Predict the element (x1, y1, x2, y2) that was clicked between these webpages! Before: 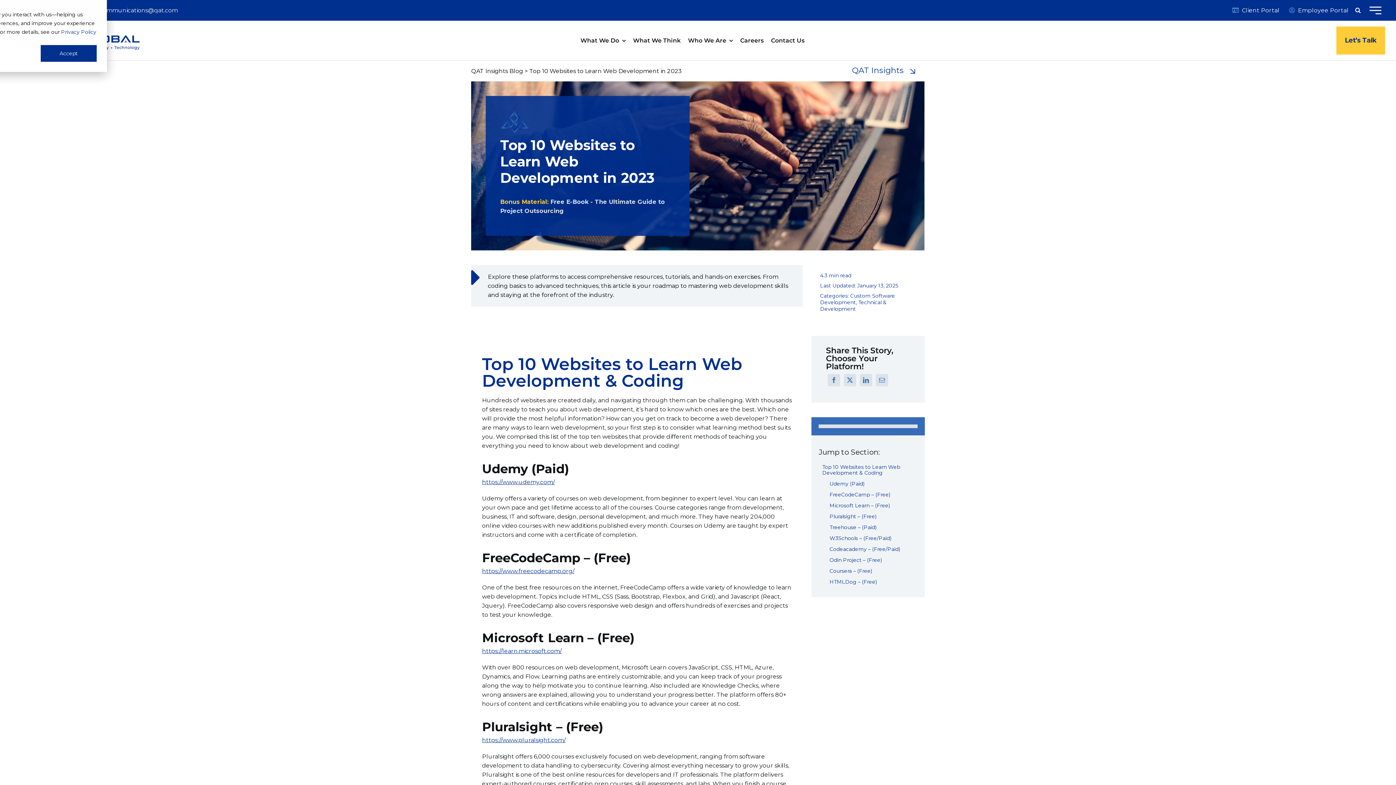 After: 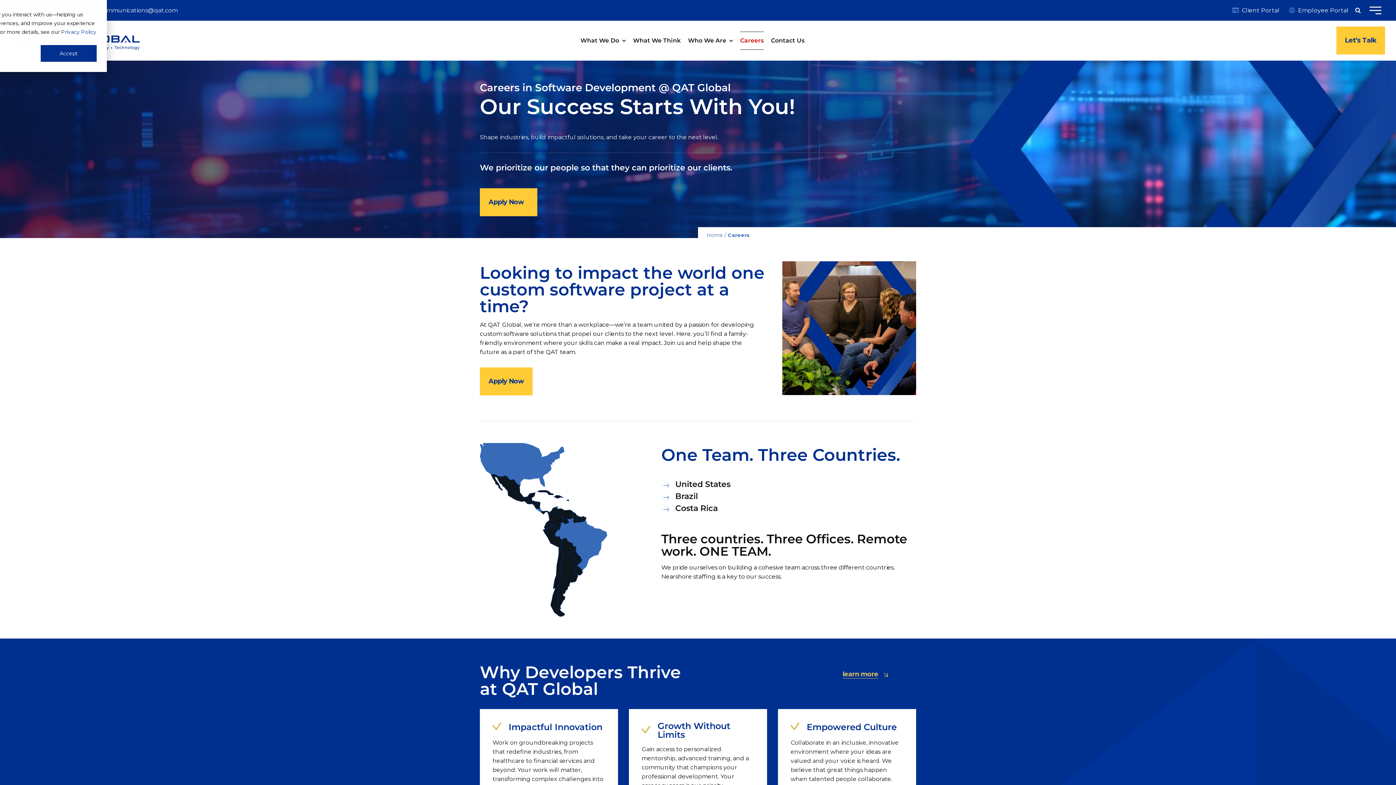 Action: bbox: (740, 31, 763, 49) label: Careers